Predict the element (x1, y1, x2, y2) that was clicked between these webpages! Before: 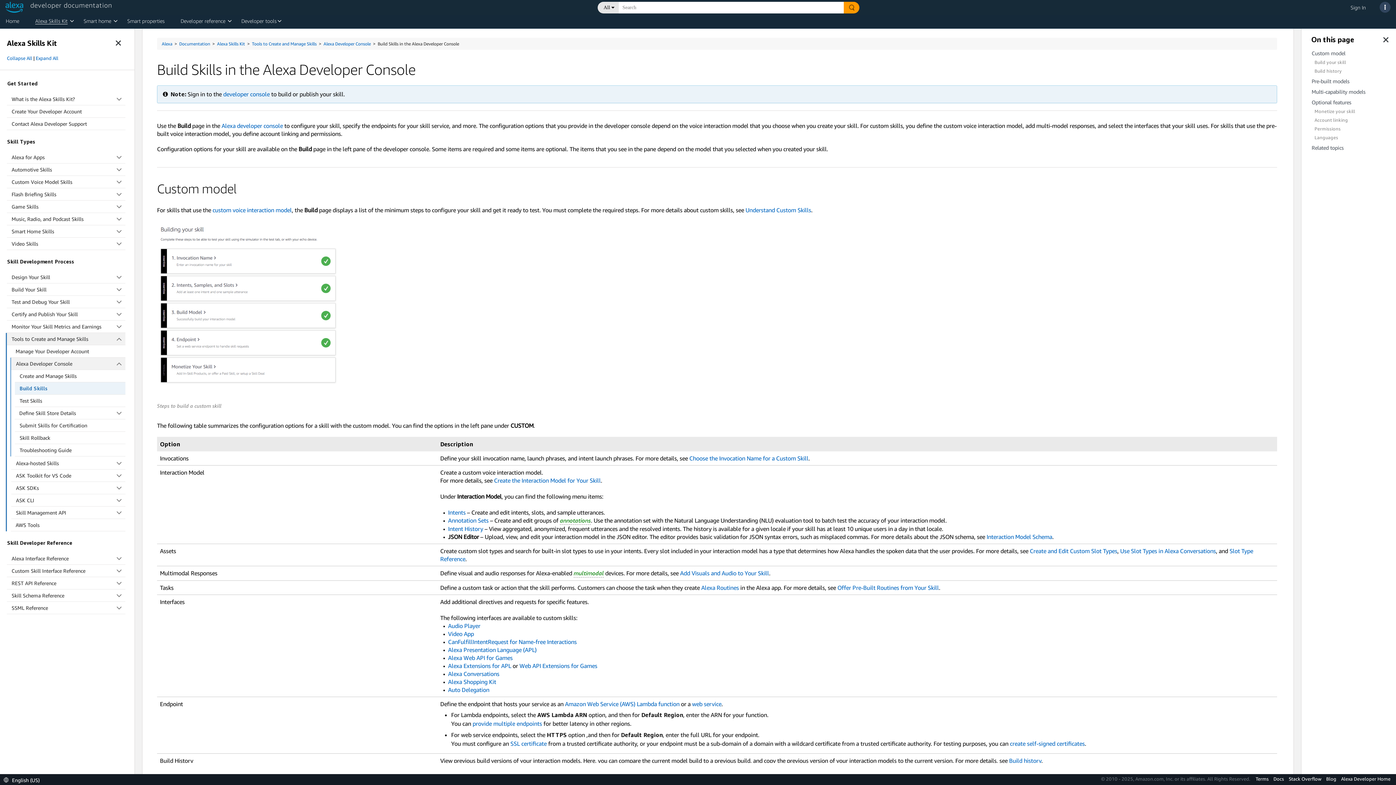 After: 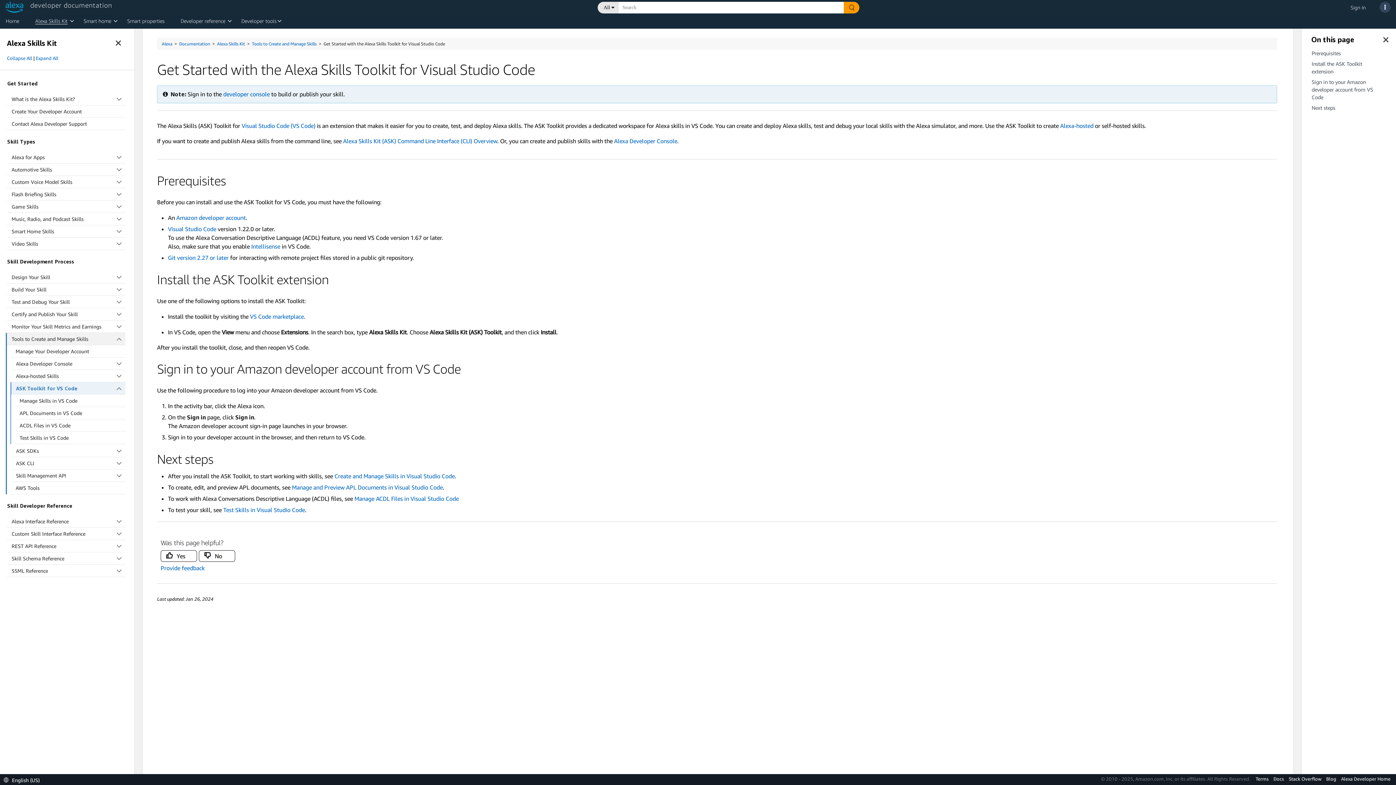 Action: bbox: (11, 469, 125, 482) label: ASK Toolkit for VS Code